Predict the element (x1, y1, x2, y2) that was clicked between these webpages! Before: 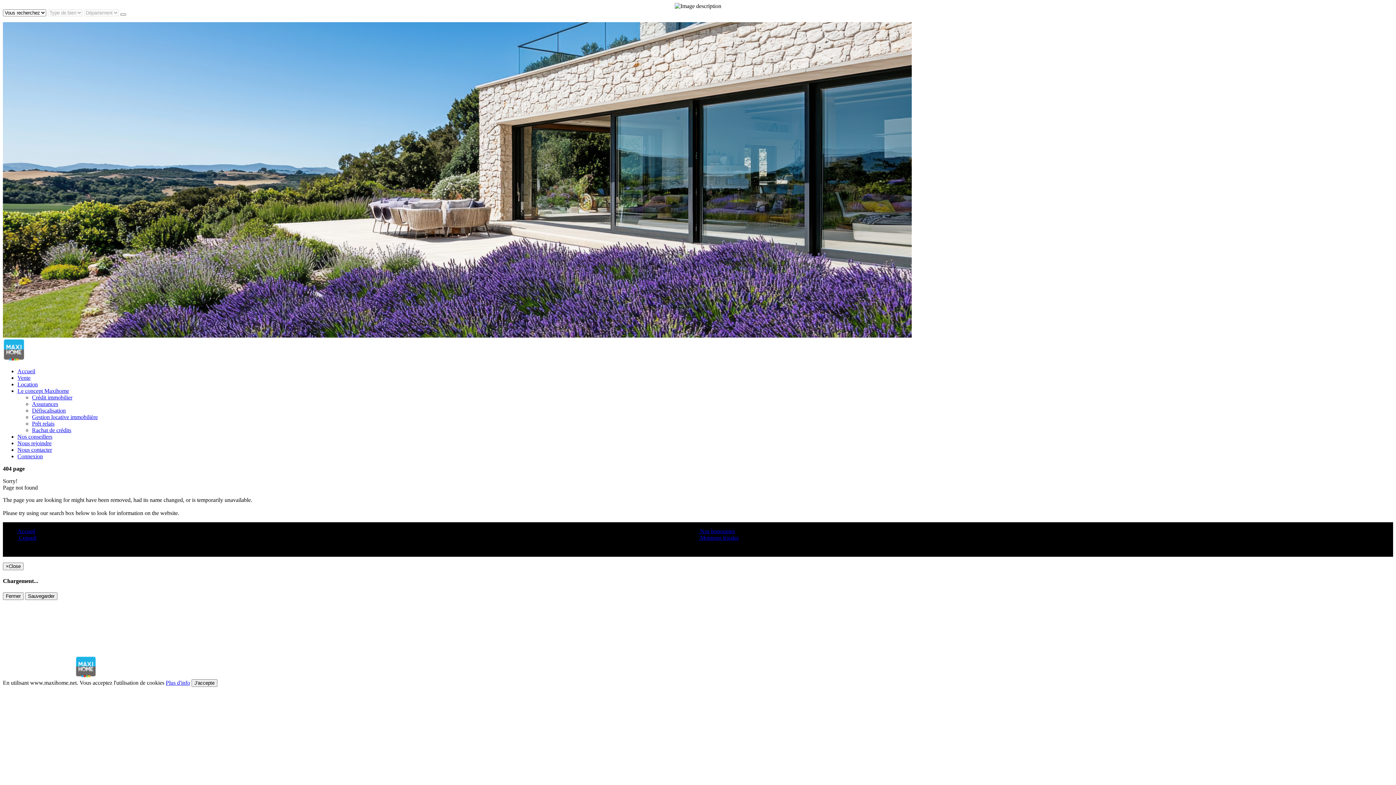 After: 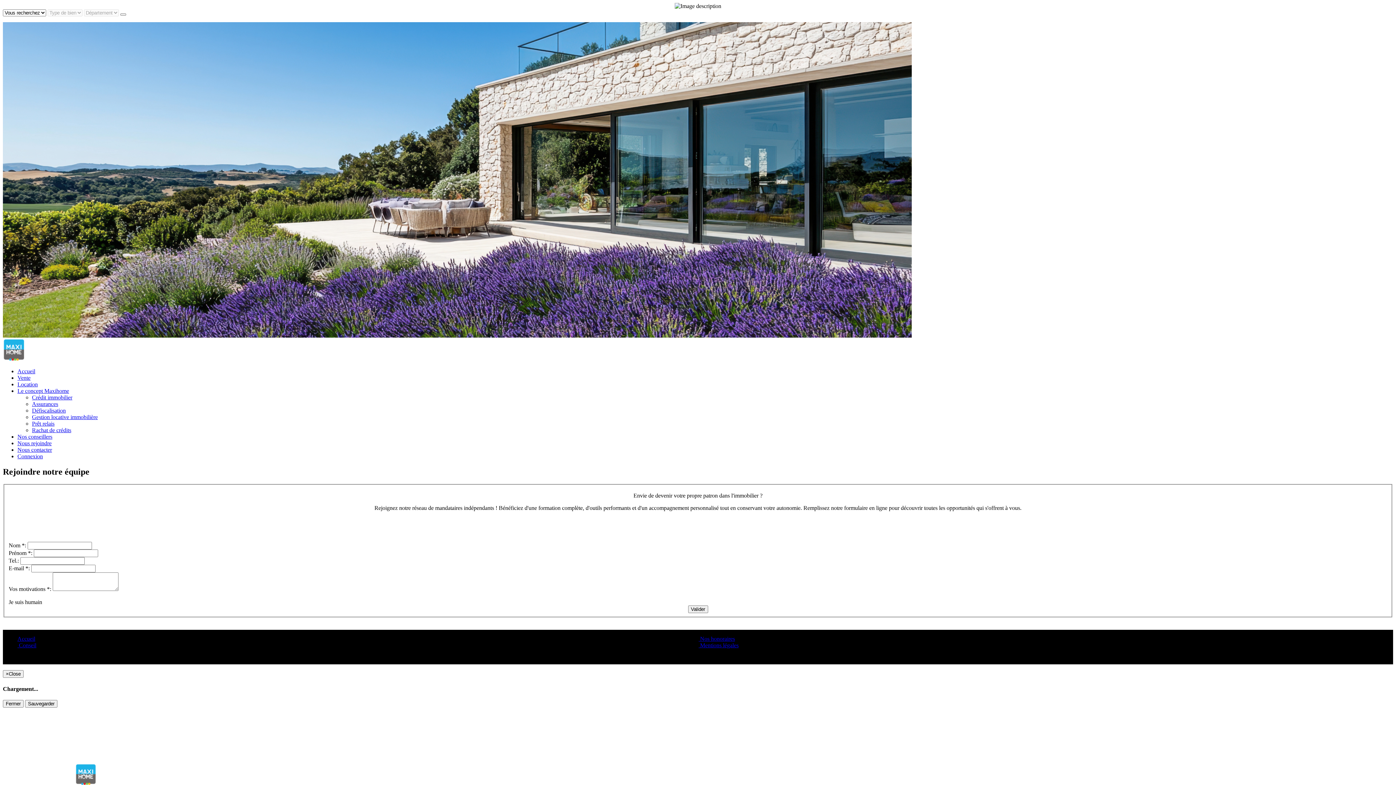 Action: bbox: (17, 440, 51, 446) label: Nous rejoindre